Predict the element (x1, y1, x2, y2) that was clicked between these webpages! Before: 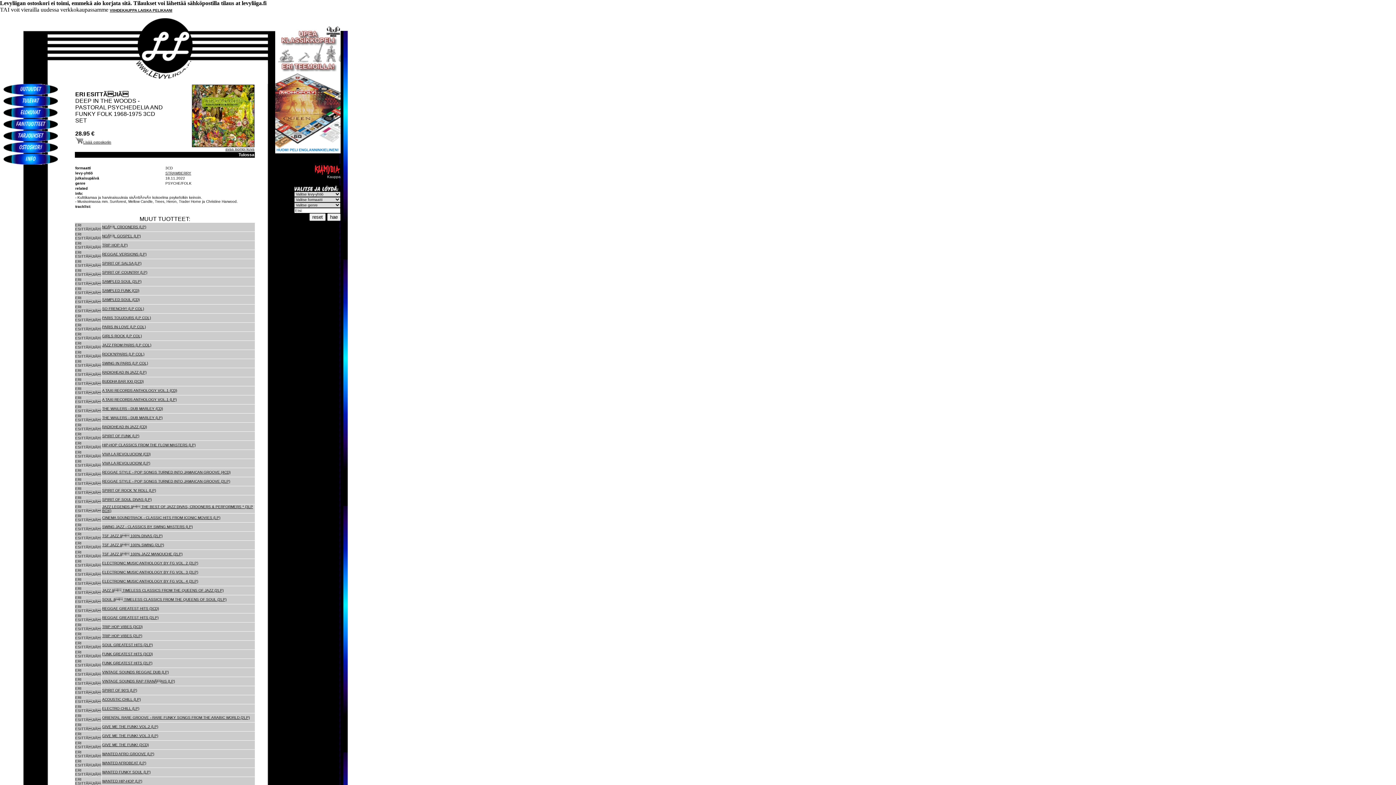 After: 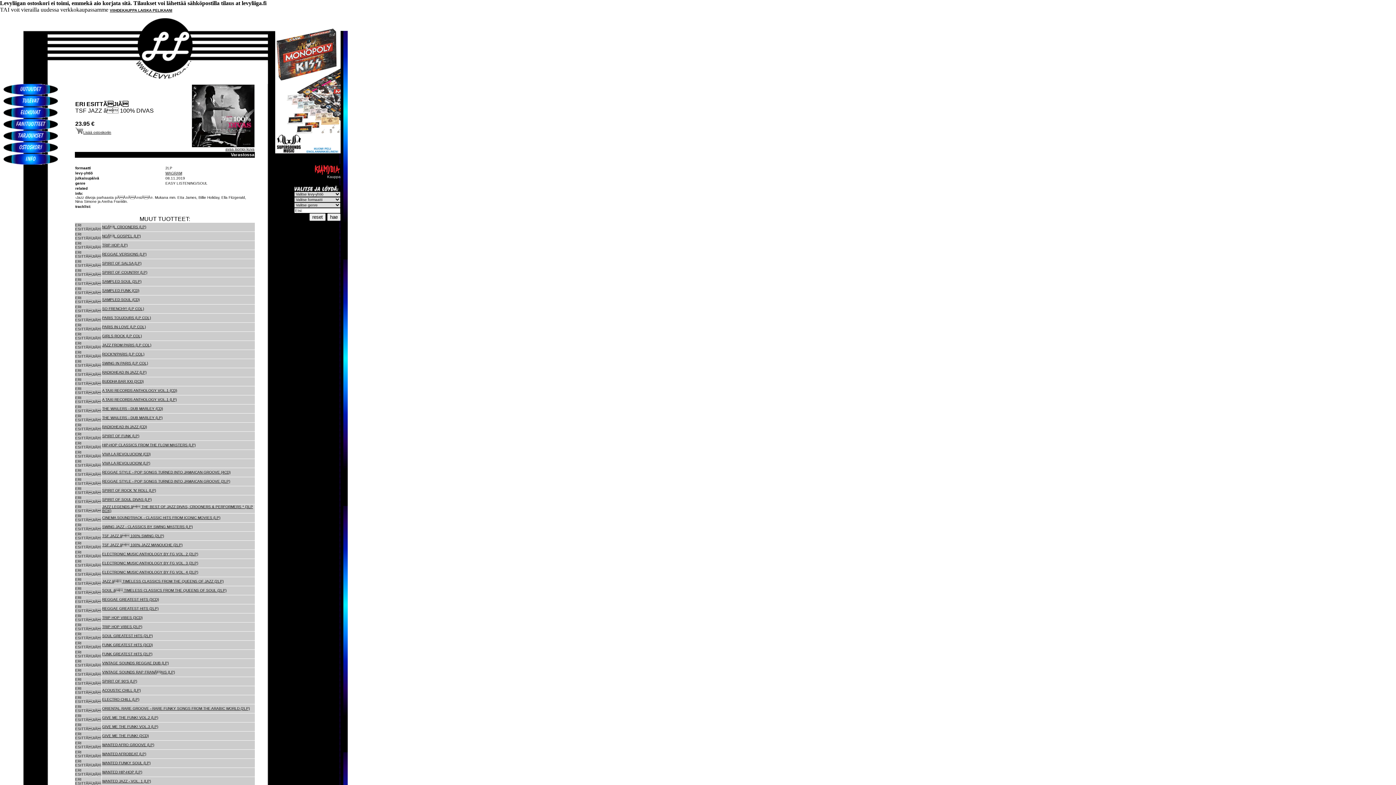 Action: label: TSF JAZZ â 100% DIVAS (2LP) bbox: (102, 534, 162, 538)